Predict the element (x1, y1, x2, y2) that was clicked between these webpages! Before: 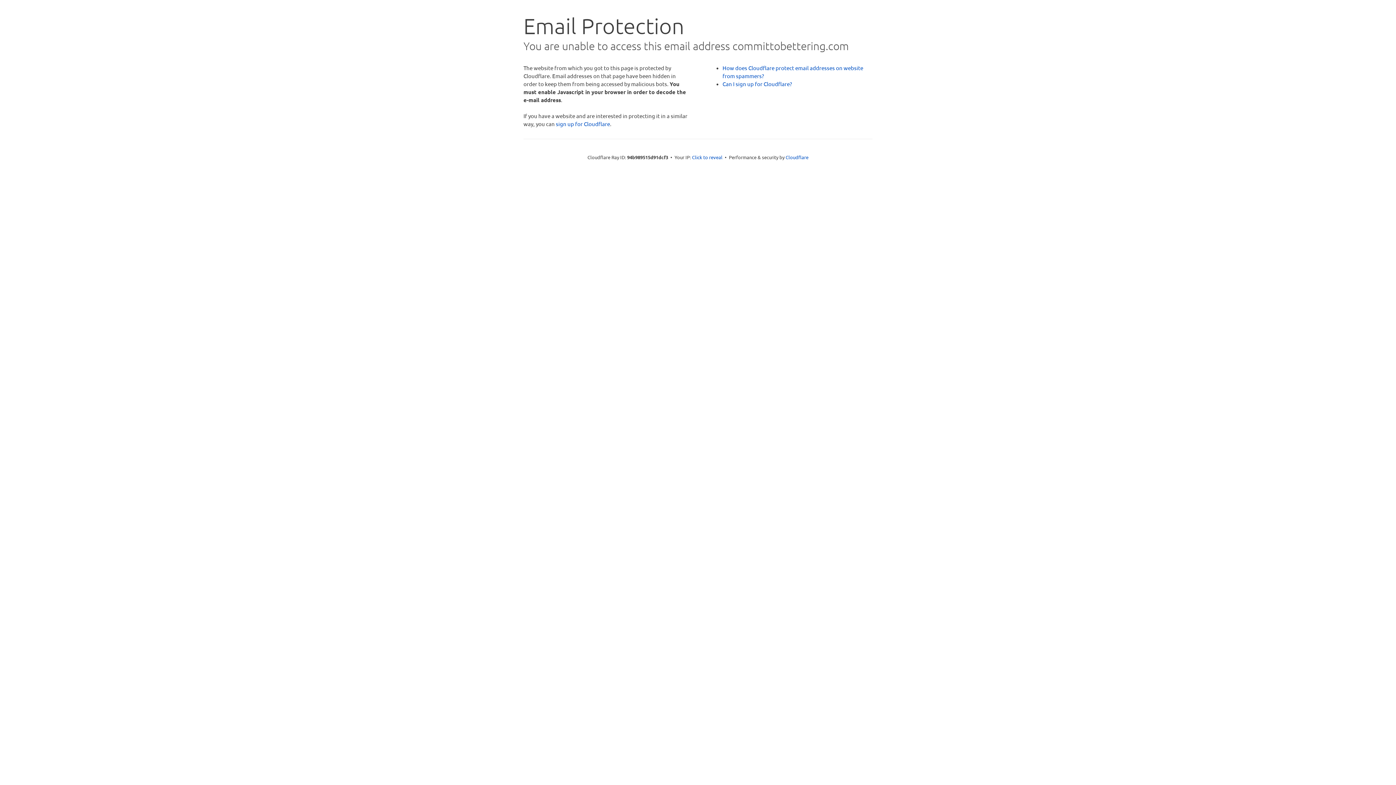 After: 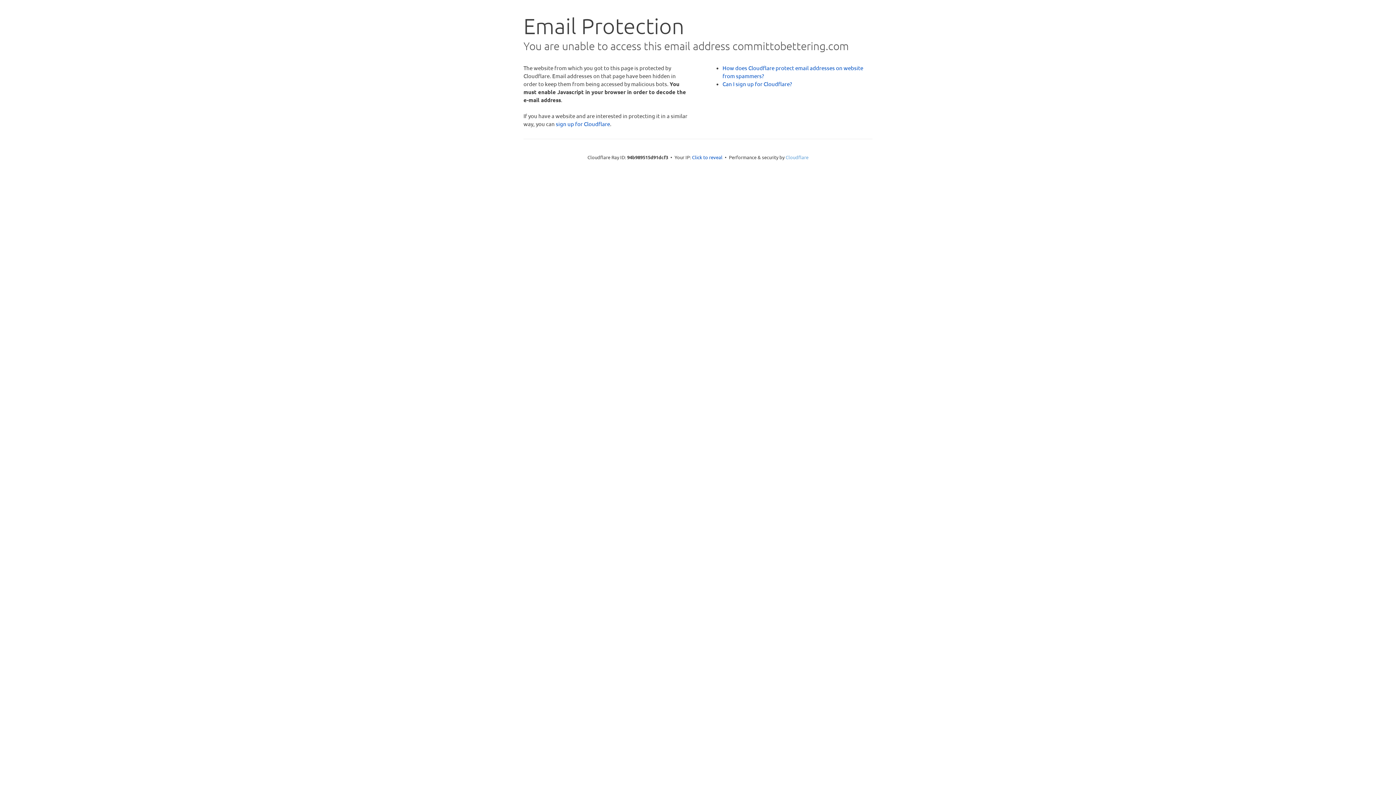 Action: label: Cloudflare bbox: (785, 154, 808, 160)